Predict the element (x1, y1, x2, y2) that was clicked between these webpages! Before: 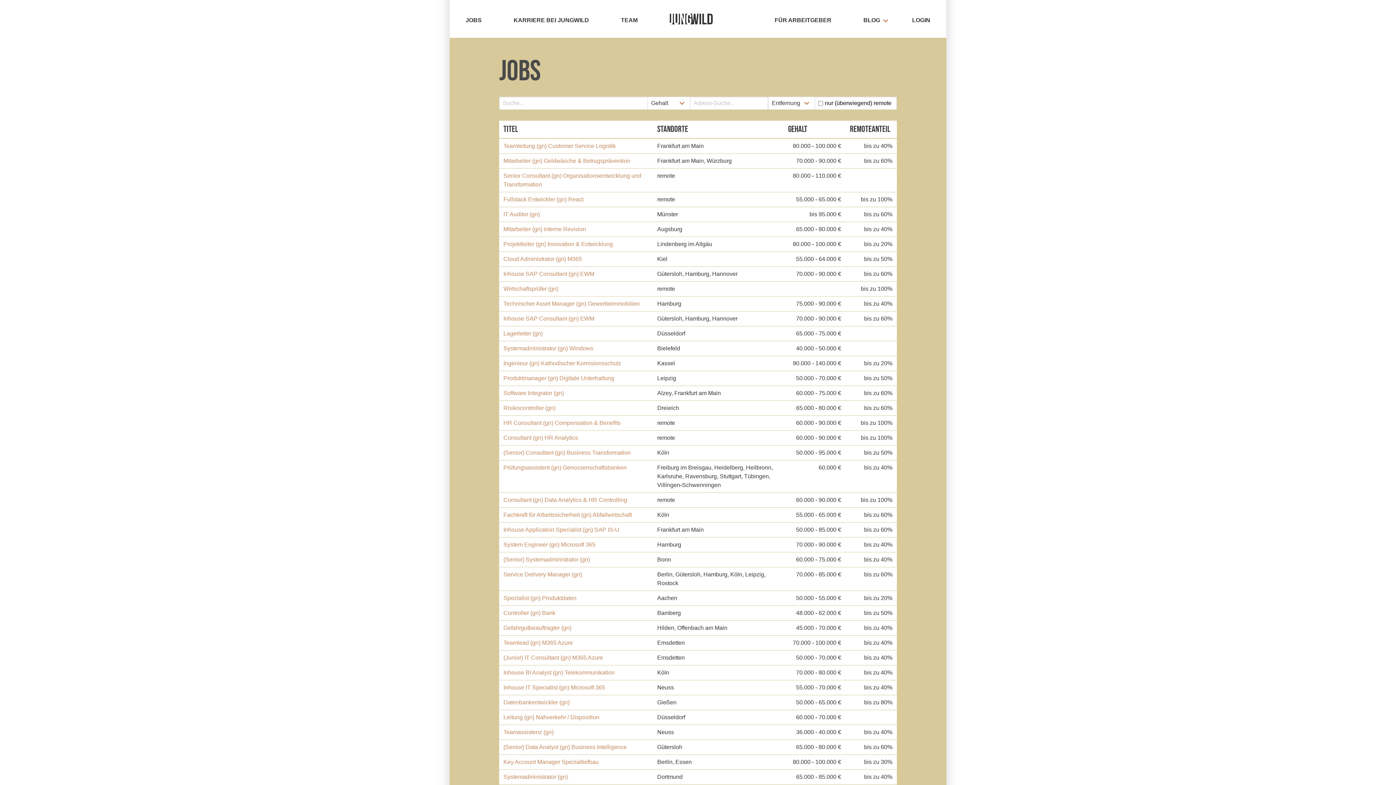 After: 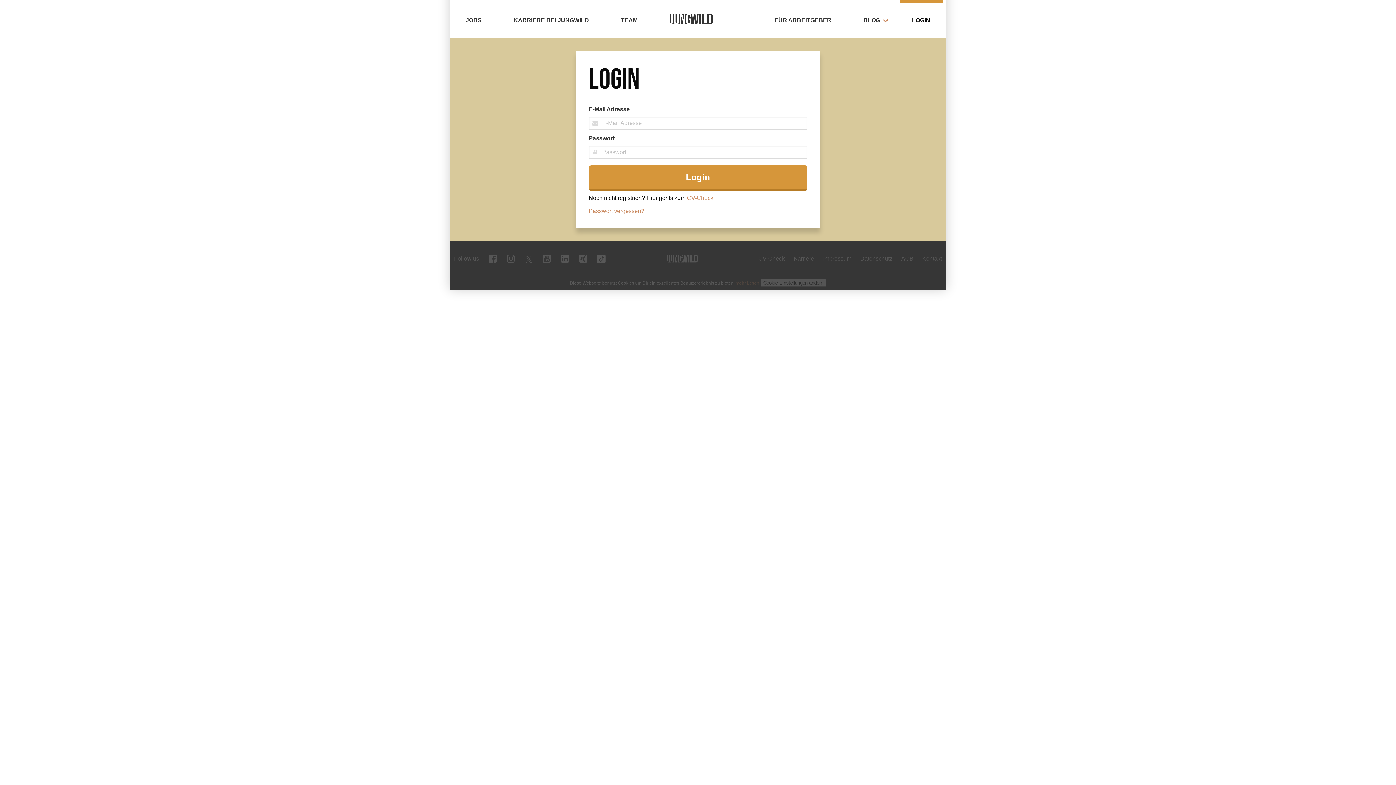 Action: label: LOGIN bbox: (900, 0, 942, 37)